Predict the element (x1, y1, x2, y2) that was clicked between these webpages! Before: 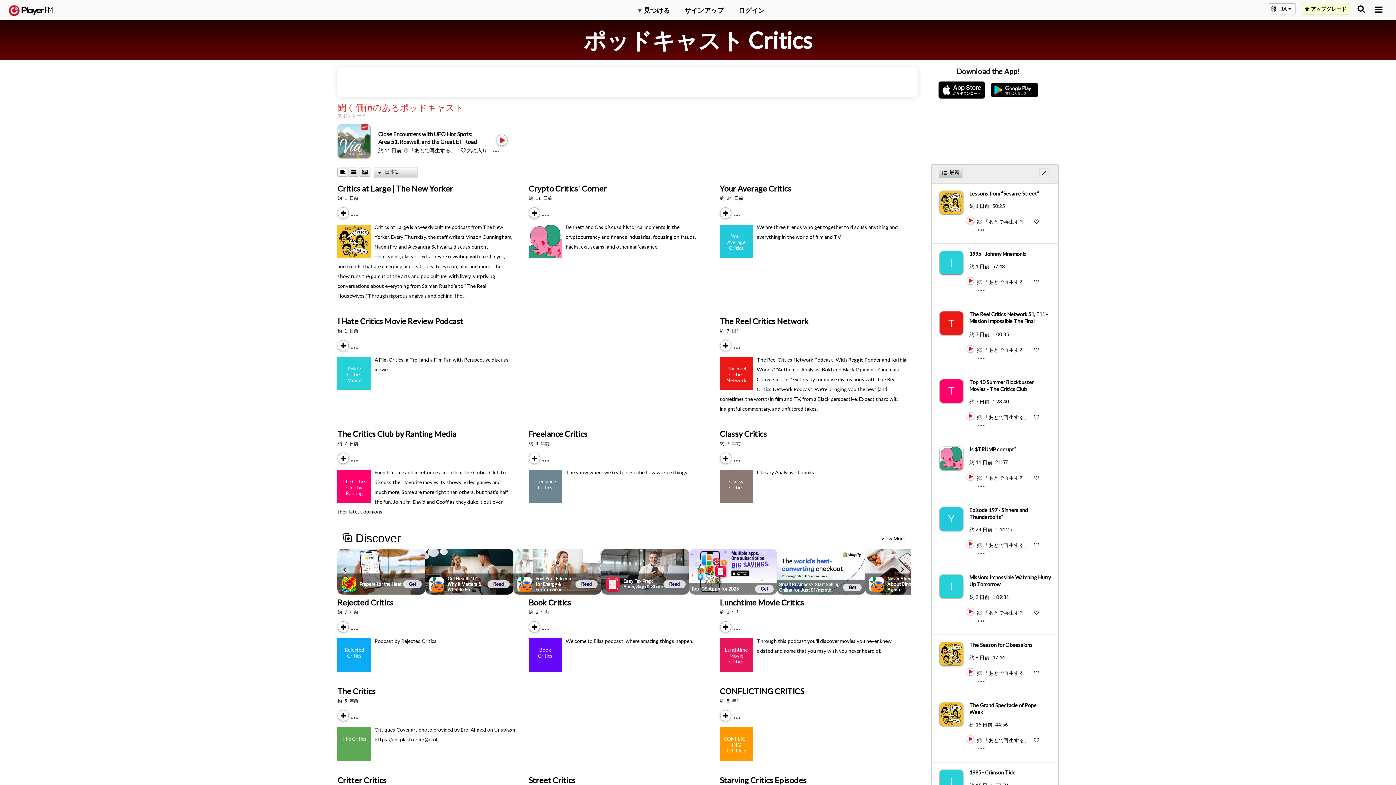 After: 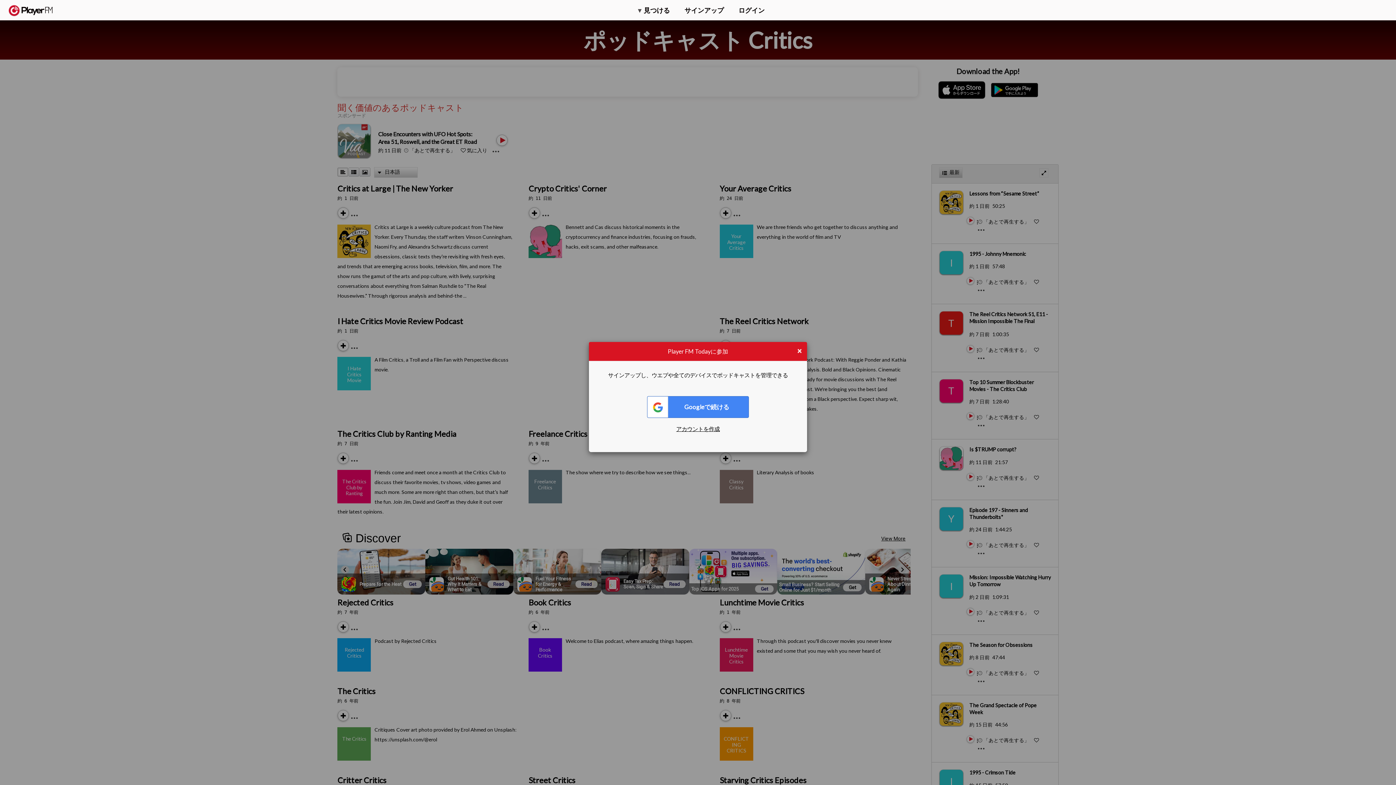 Action: label: Like bbox: (1034, 737, 1039, 743)